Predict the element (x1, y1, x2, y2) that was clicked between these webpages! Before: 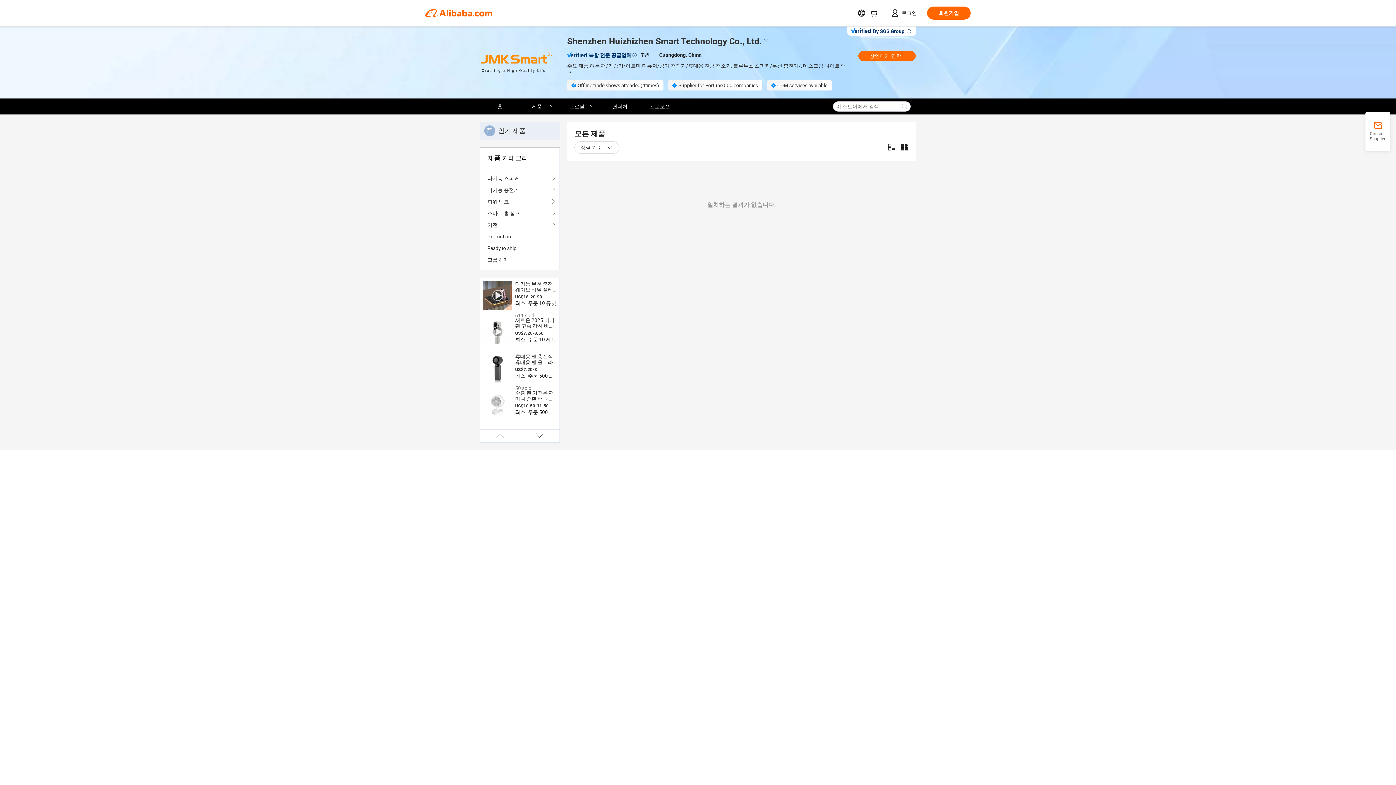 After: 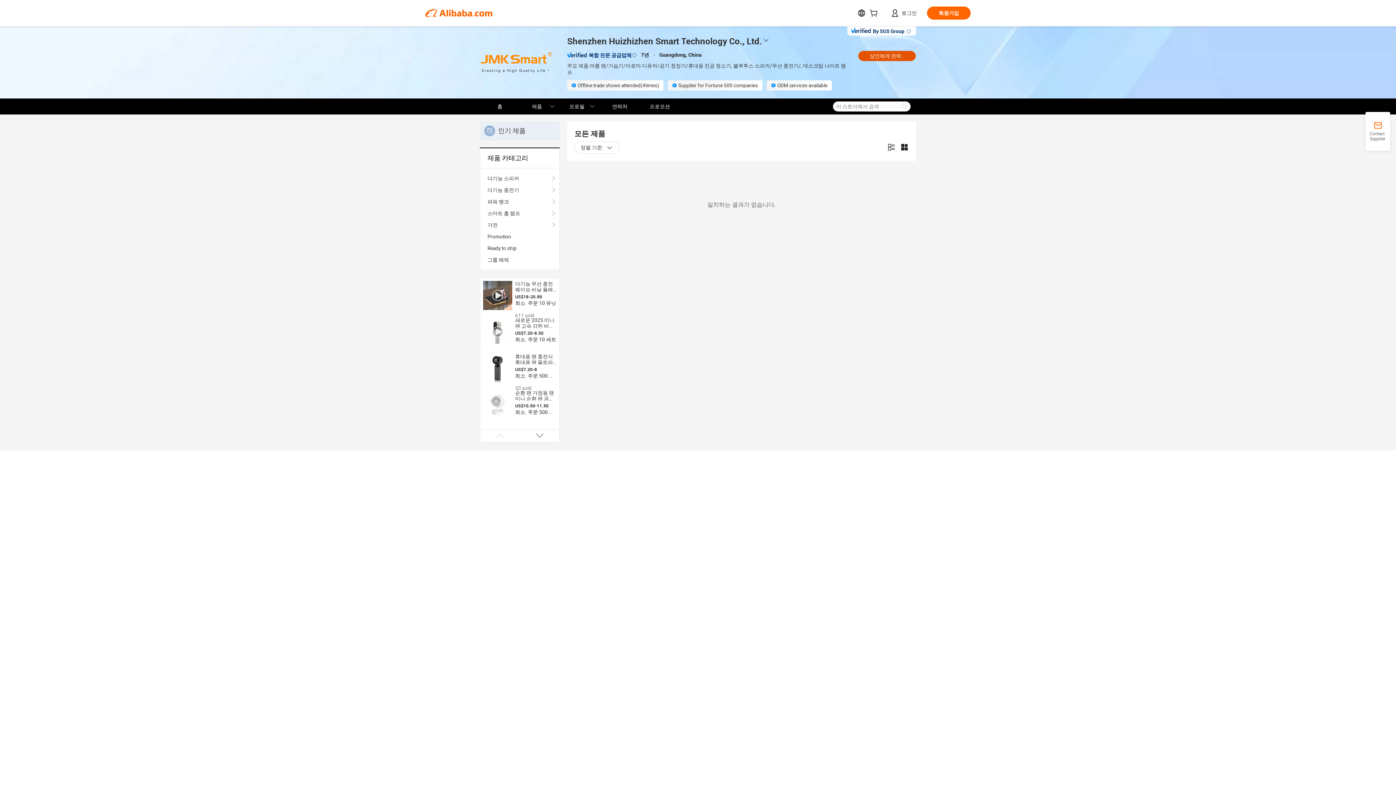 Action: label: 상인에게 연락하십시오. bbox: (858, 50, 916, 61)